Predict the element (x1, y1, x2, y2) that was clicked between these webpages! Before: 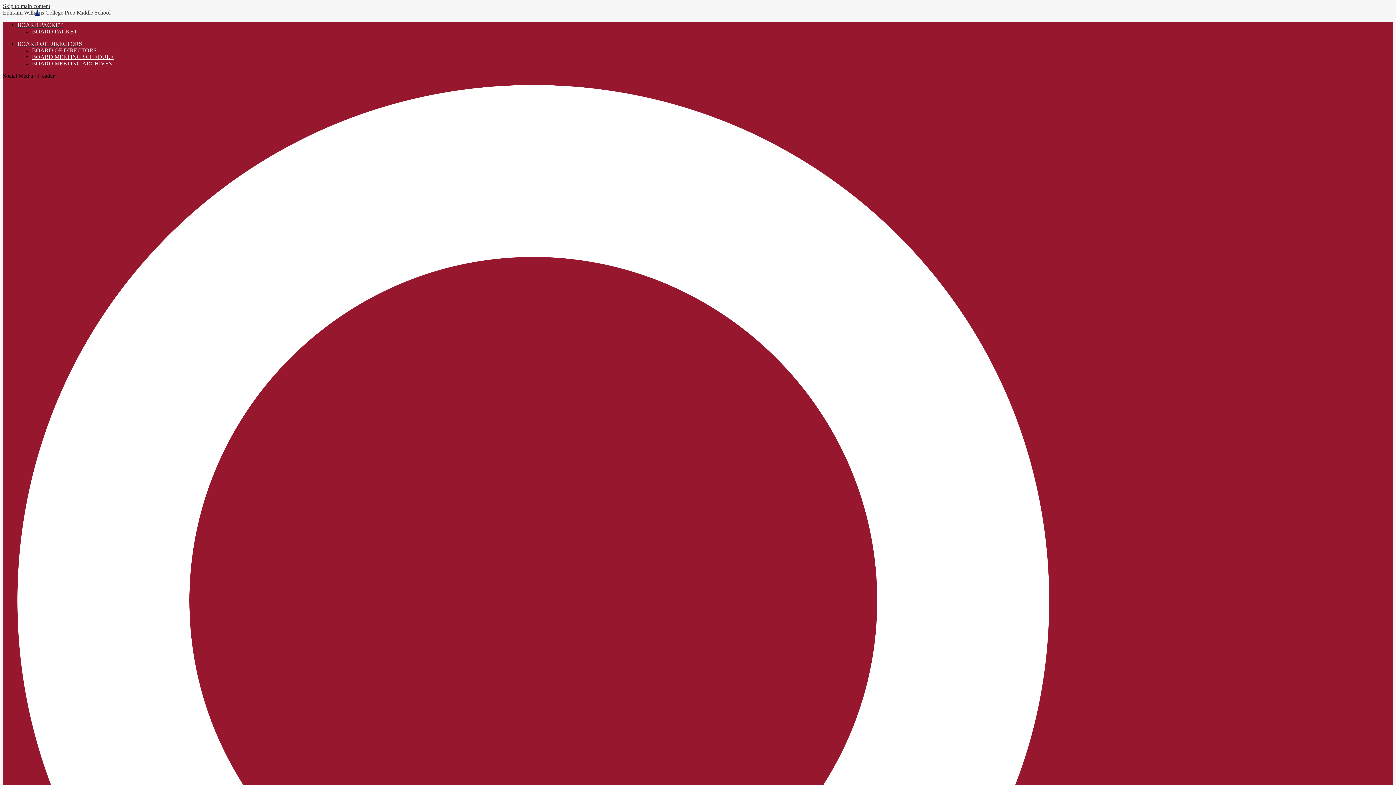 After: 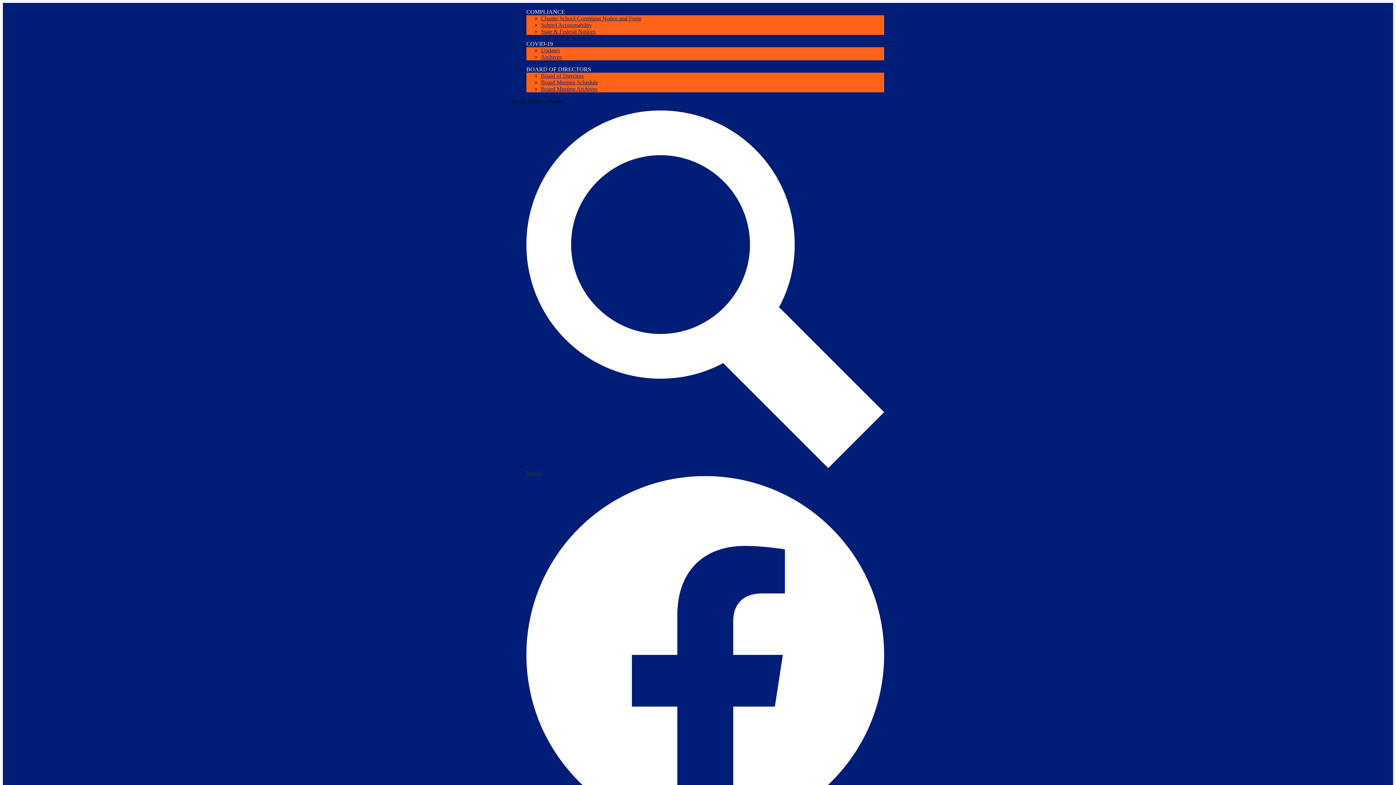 Action: bbox: (32, 28, 77, 34) label: BOARD PACKET